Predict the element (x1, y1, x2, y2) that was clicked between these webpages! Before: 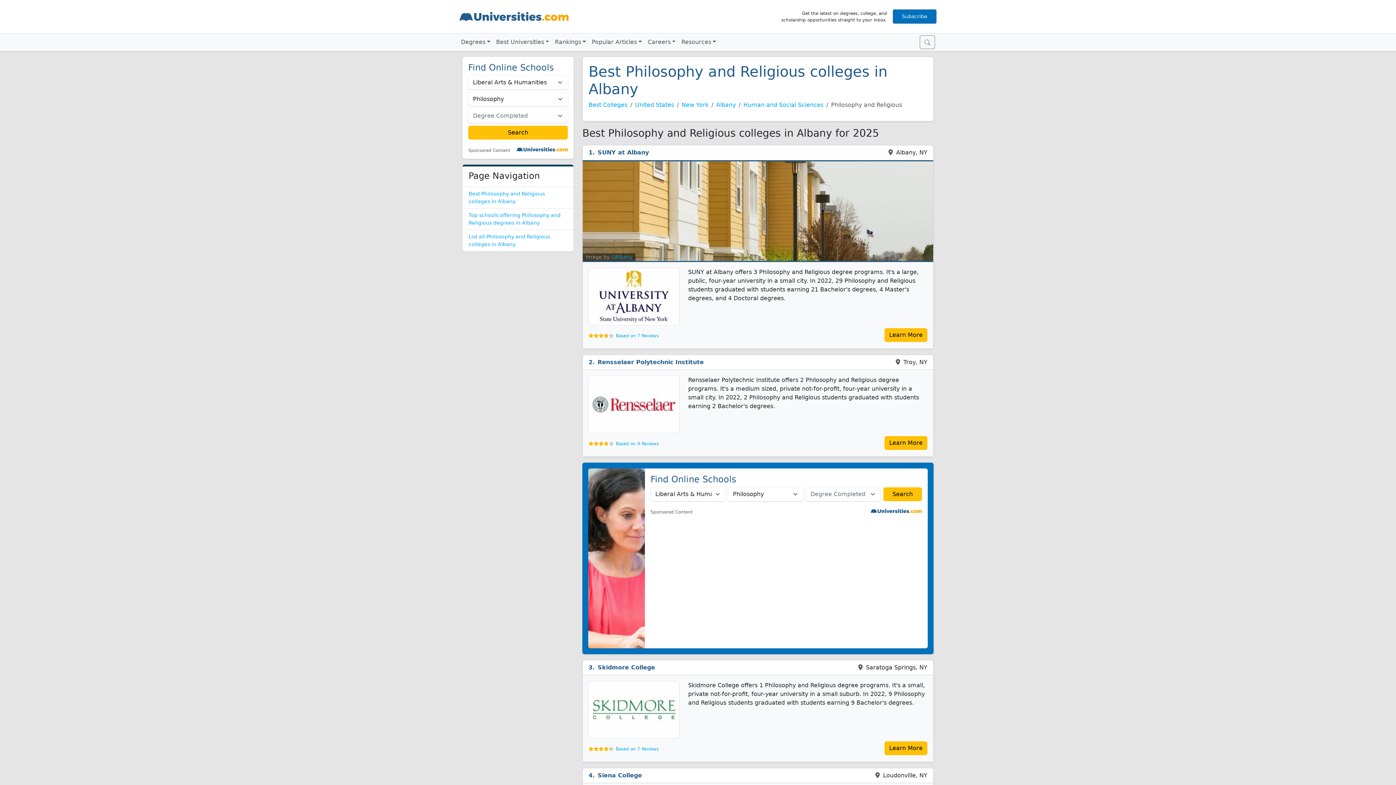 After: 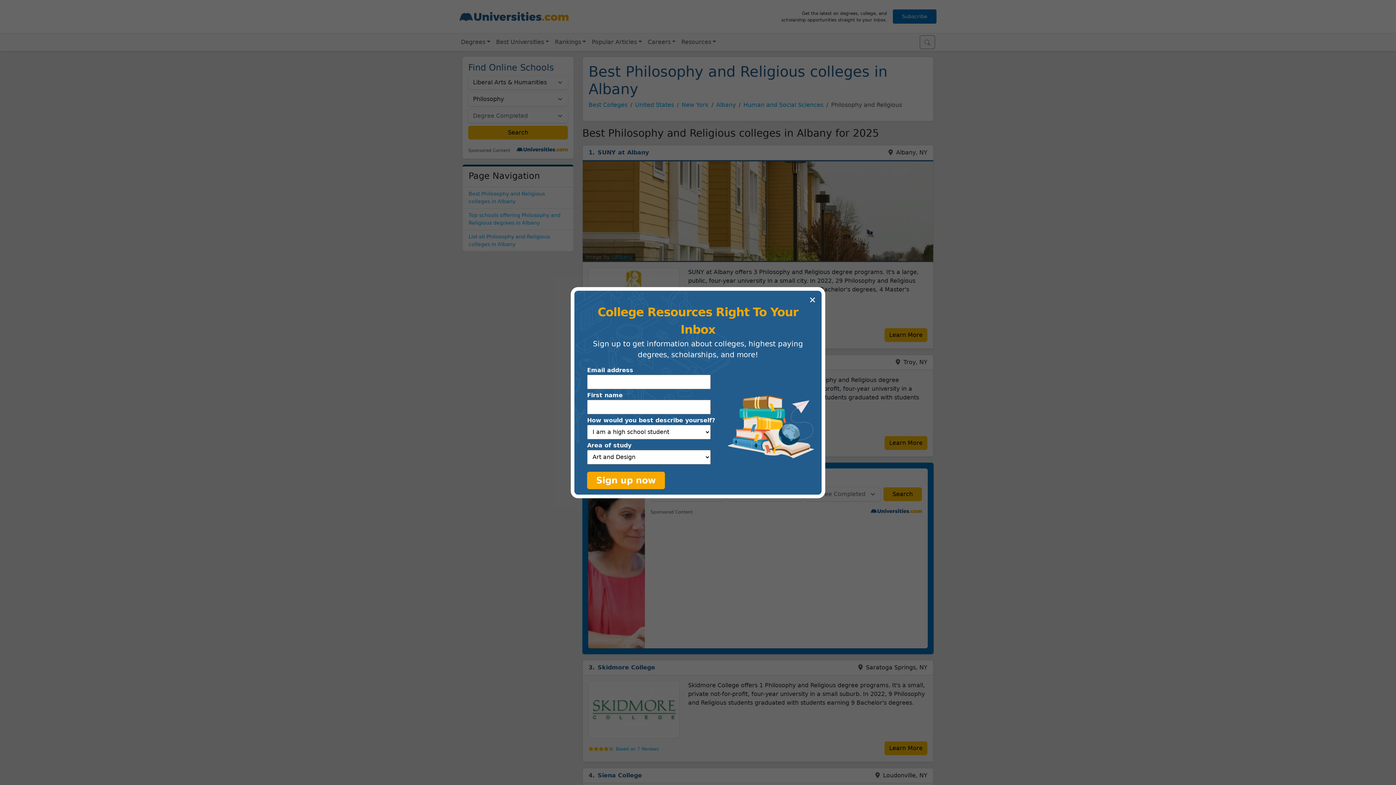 Action: bbox: (893, 9, 936, 23) label: Subscribe